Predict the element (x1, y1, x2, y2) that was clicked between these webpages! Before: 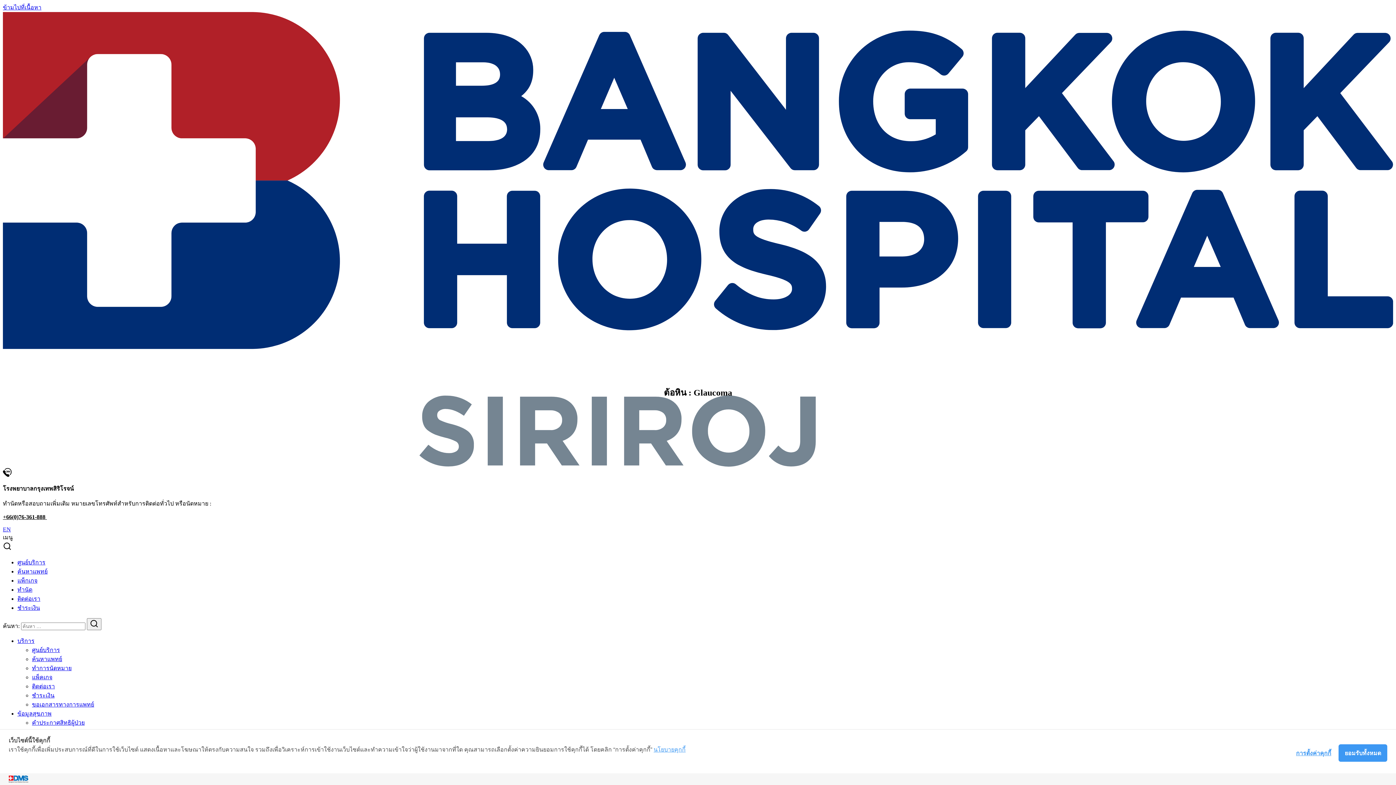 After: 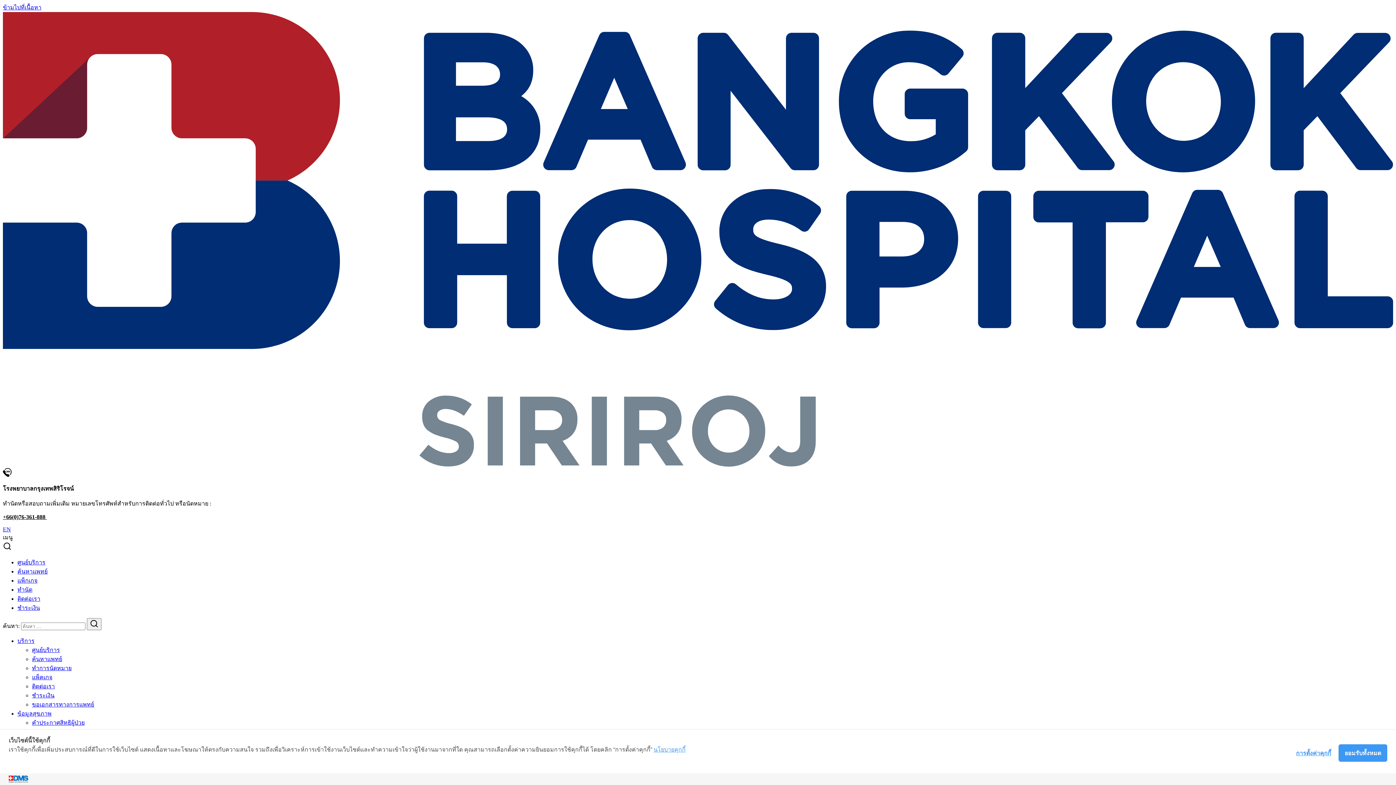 Action: bbox: (32, 665, 71, 671) label: ทำการนัดหมาย